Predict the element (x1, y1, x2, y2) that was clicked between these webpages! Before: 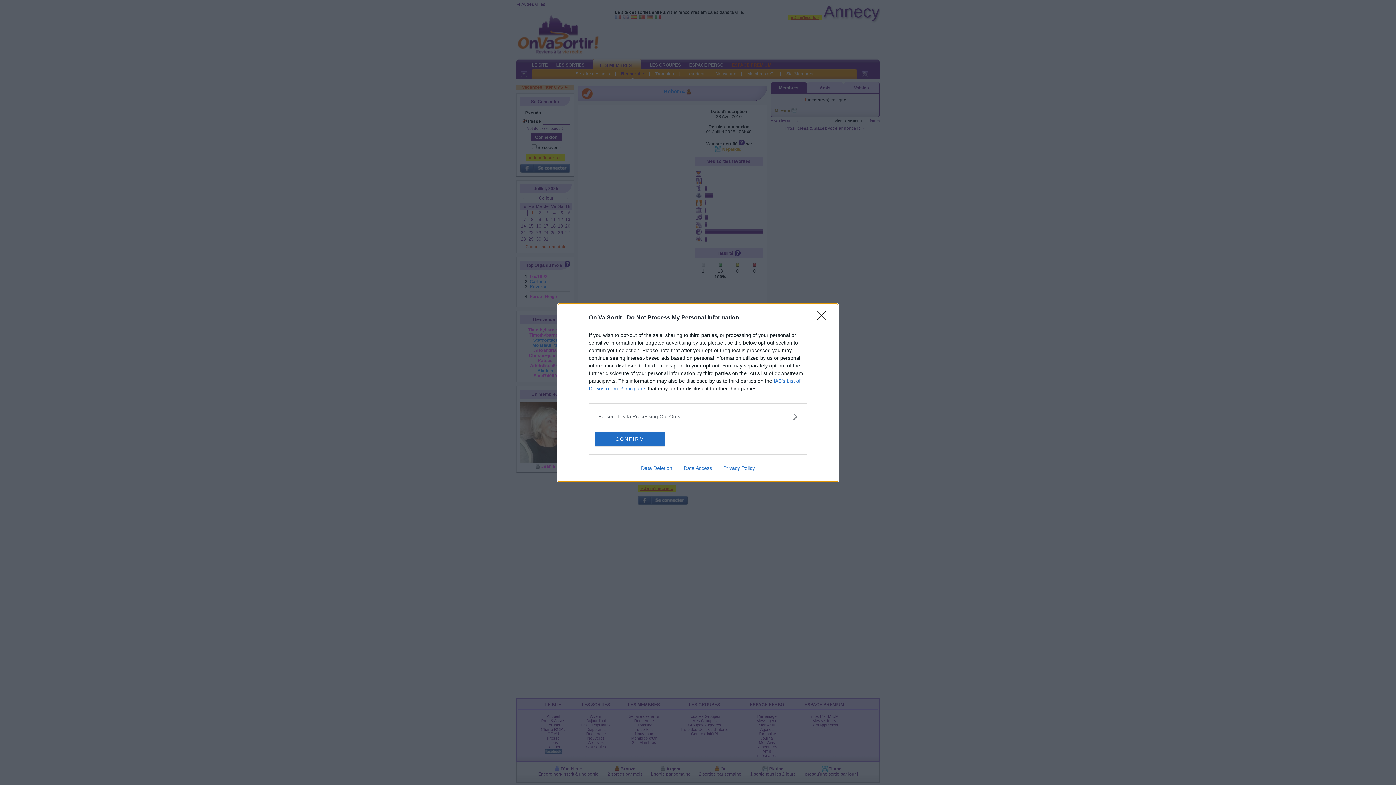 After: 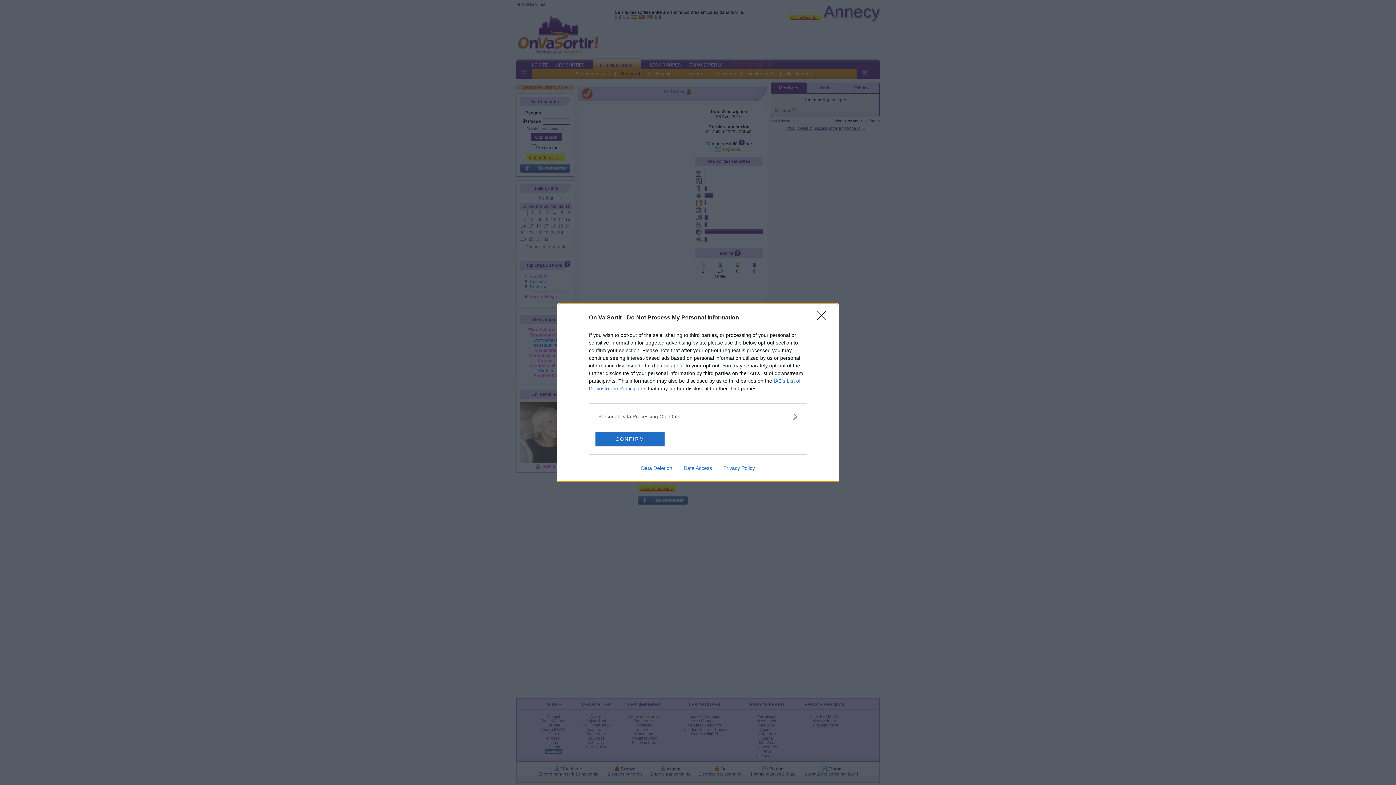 Action: bbox: (635, 465, 678, 471) label: Data Deletion